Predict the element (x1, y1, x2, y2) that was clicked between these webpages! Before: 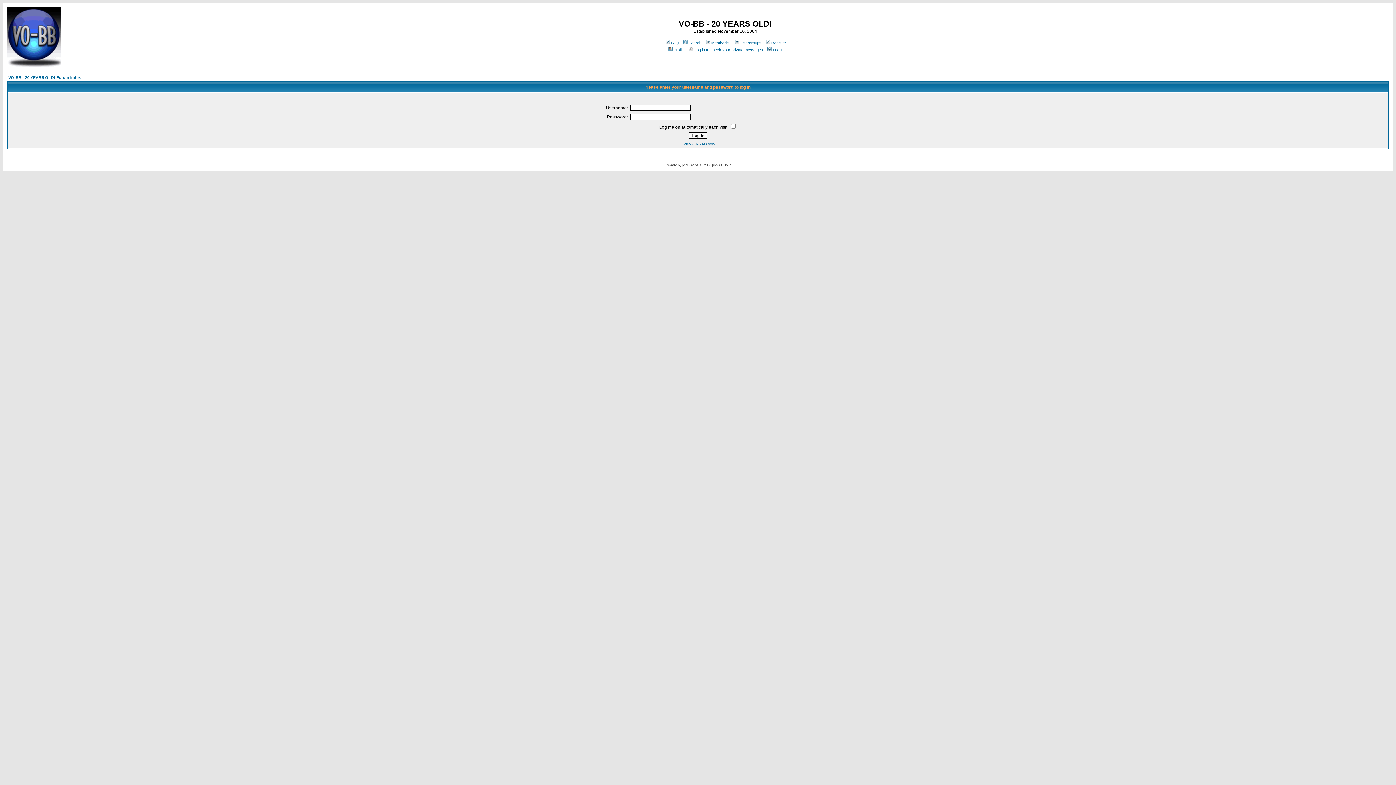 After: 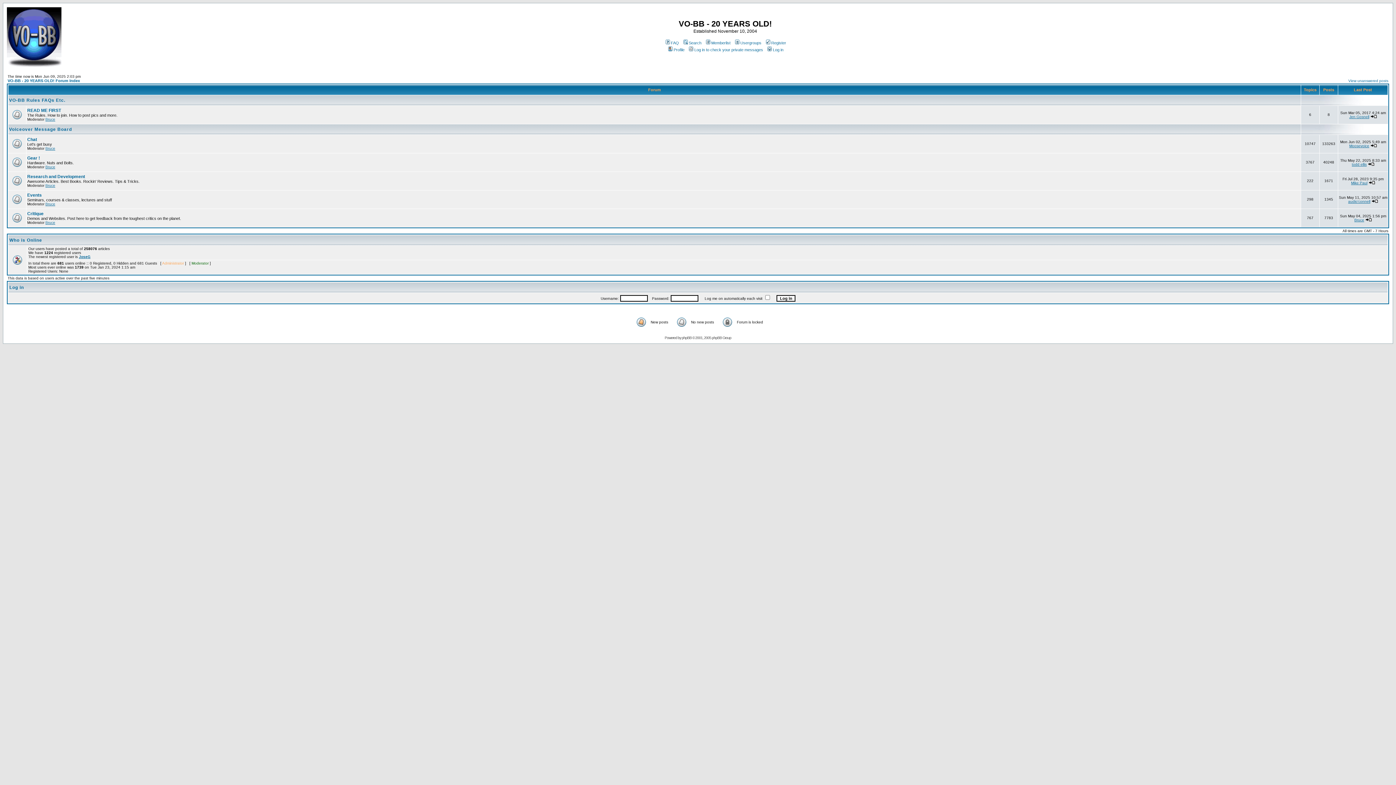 Action: bbox: (8, 75, 80, 79) label: VO-BB - 20 YEARS OLD! Forum Index